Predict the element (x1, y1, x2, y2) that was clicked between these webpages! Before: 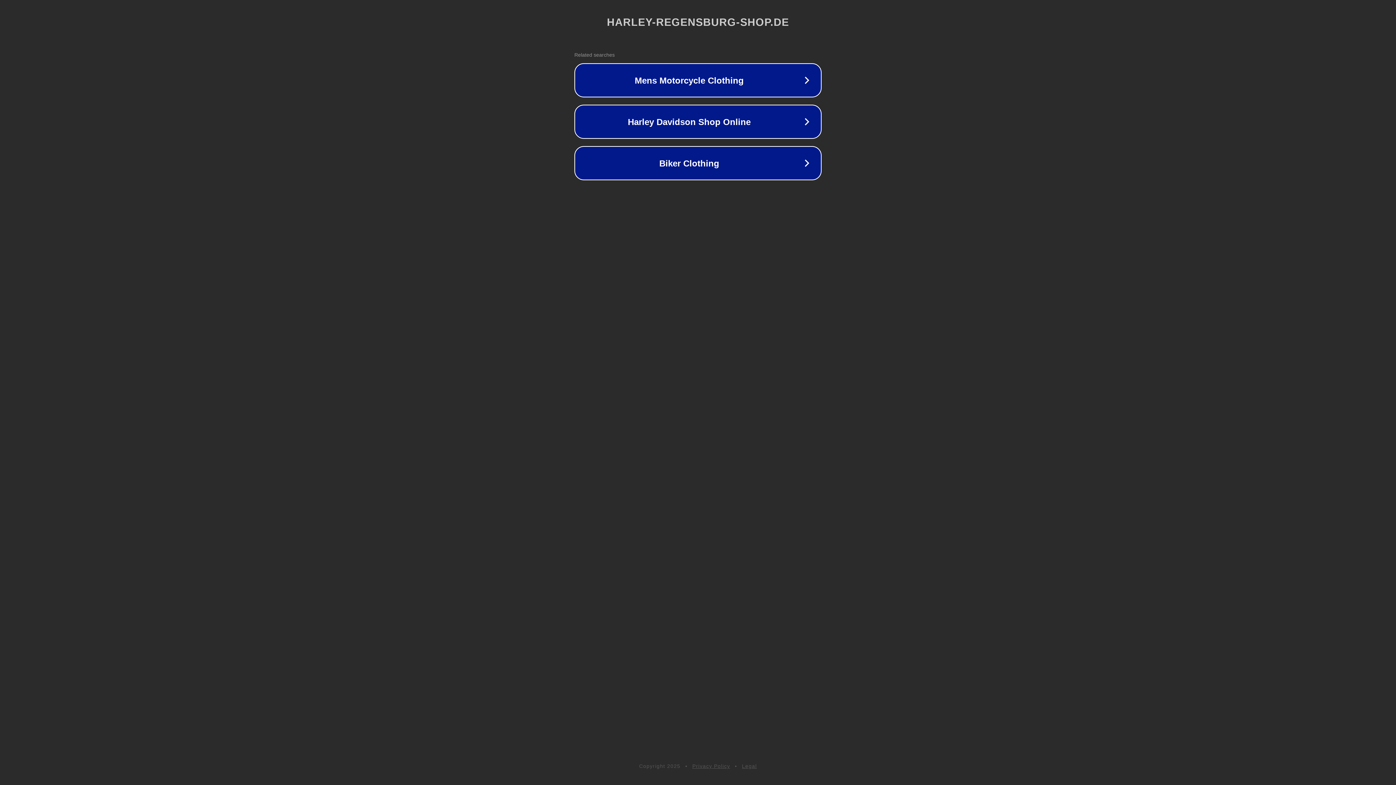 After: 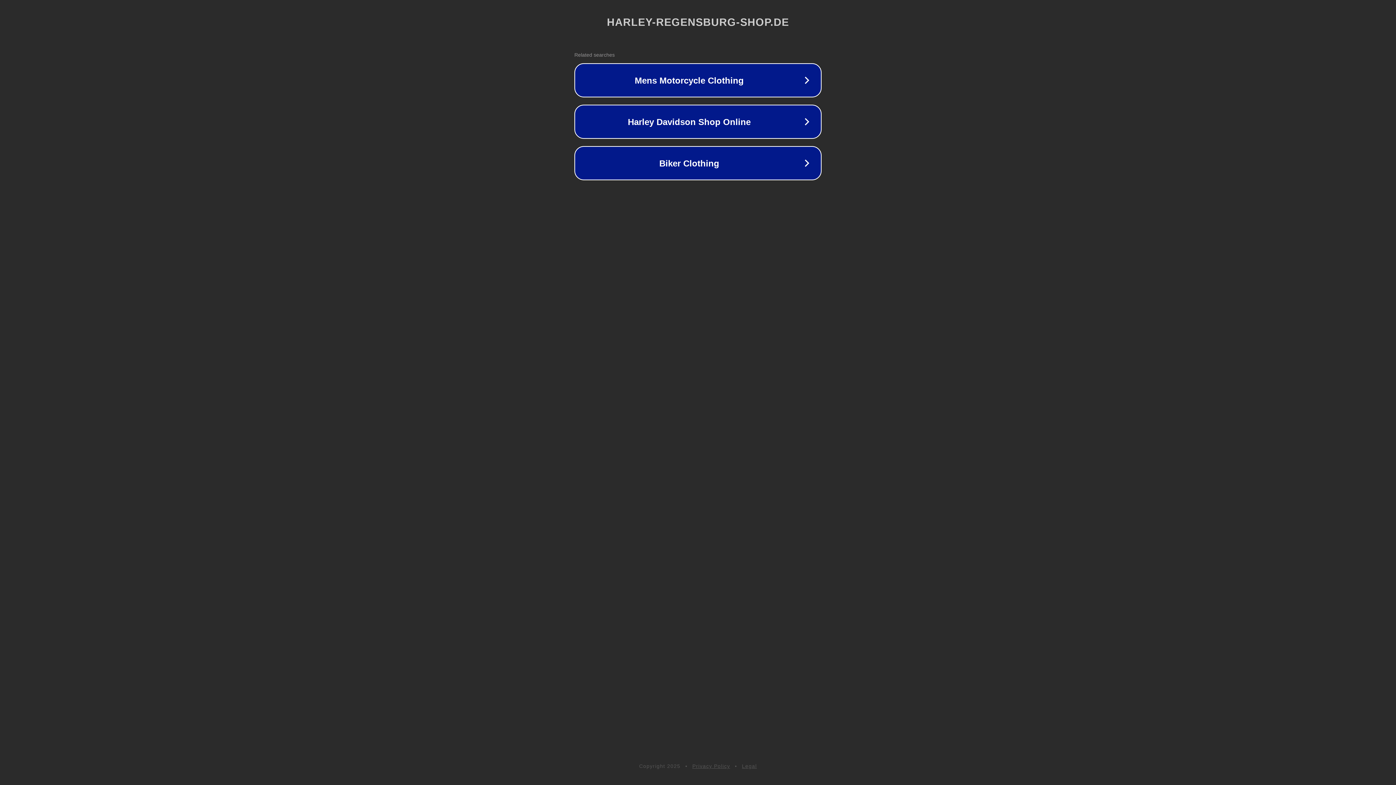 Action: label: Legal bbox: (742, 763, 757, 769)